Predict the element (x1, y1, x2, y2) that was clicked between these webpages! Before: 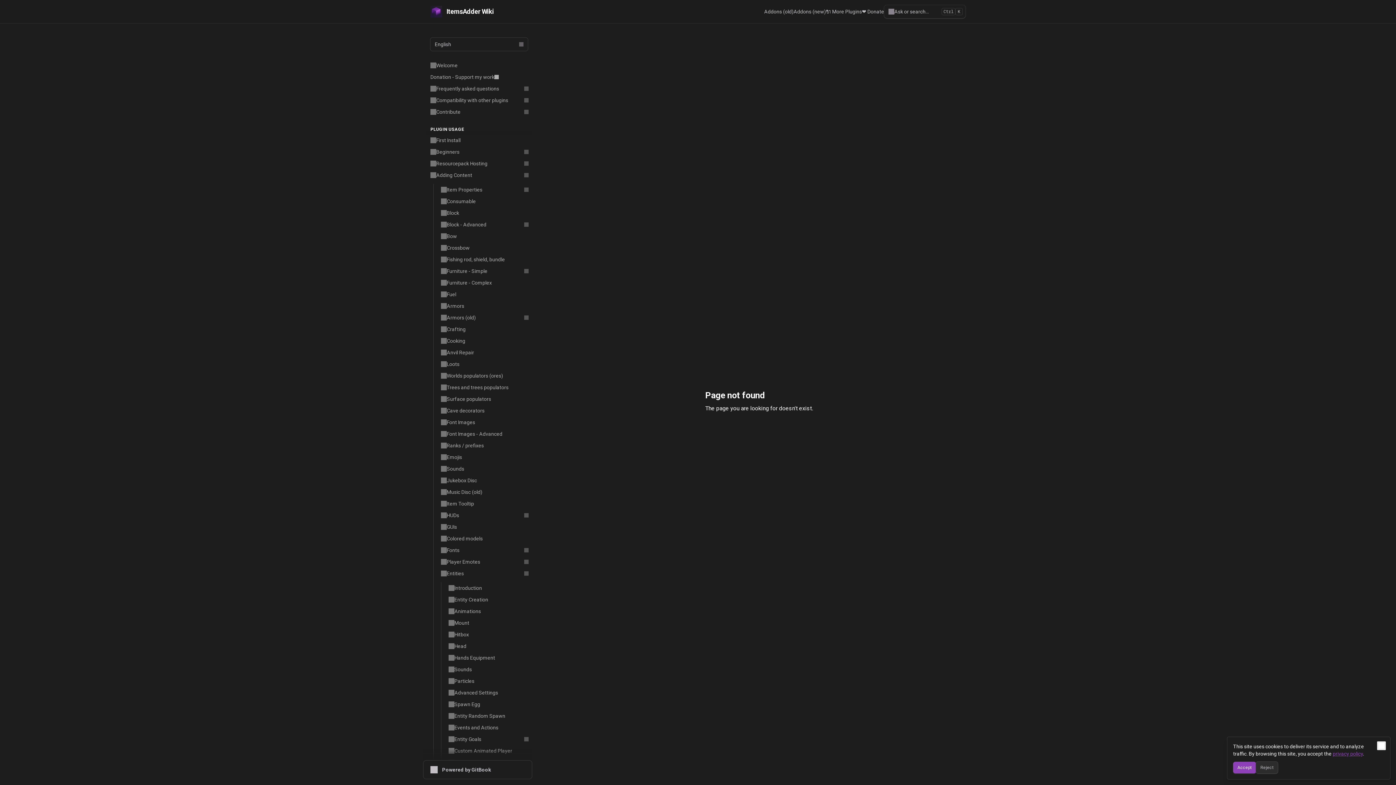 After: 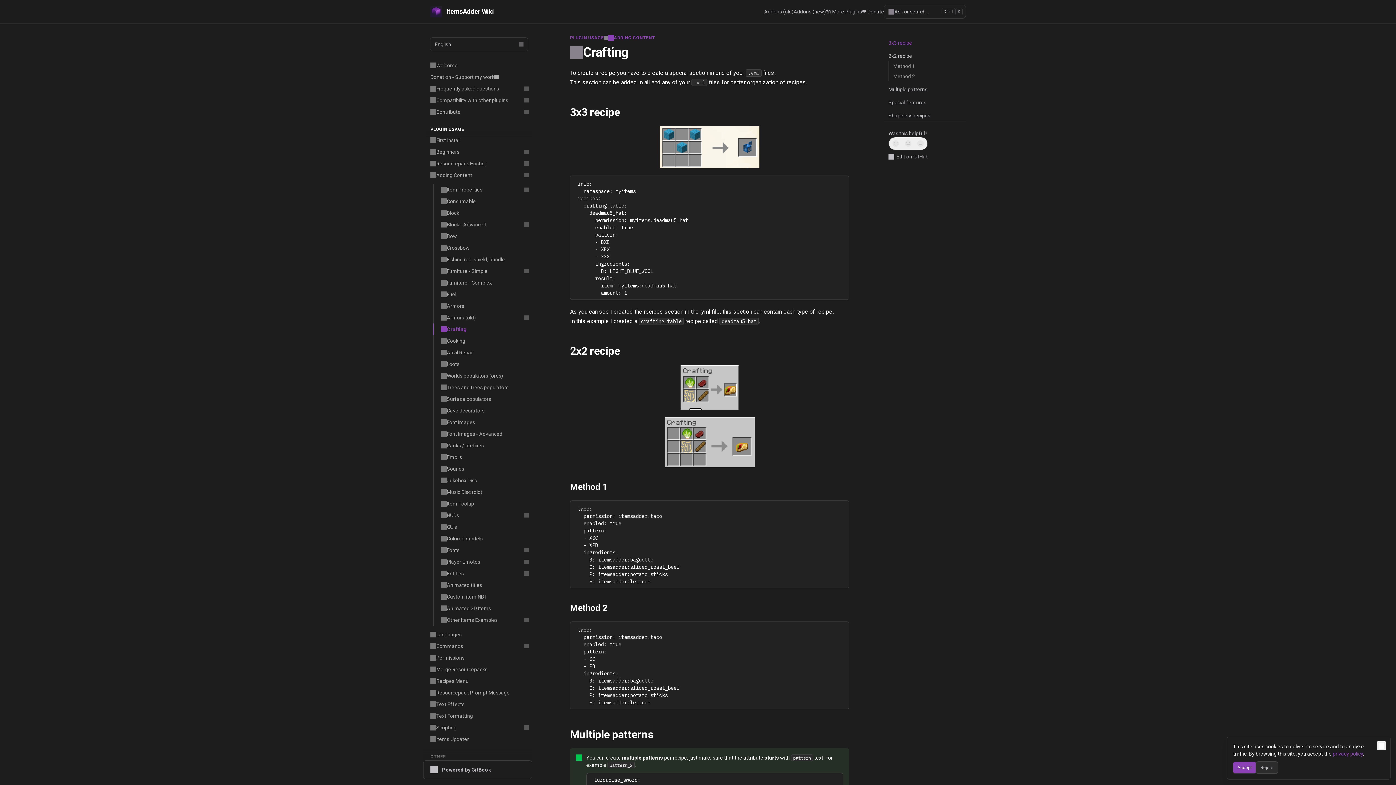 Action: bbox: (433, 323, 532, 335) label: Crafting